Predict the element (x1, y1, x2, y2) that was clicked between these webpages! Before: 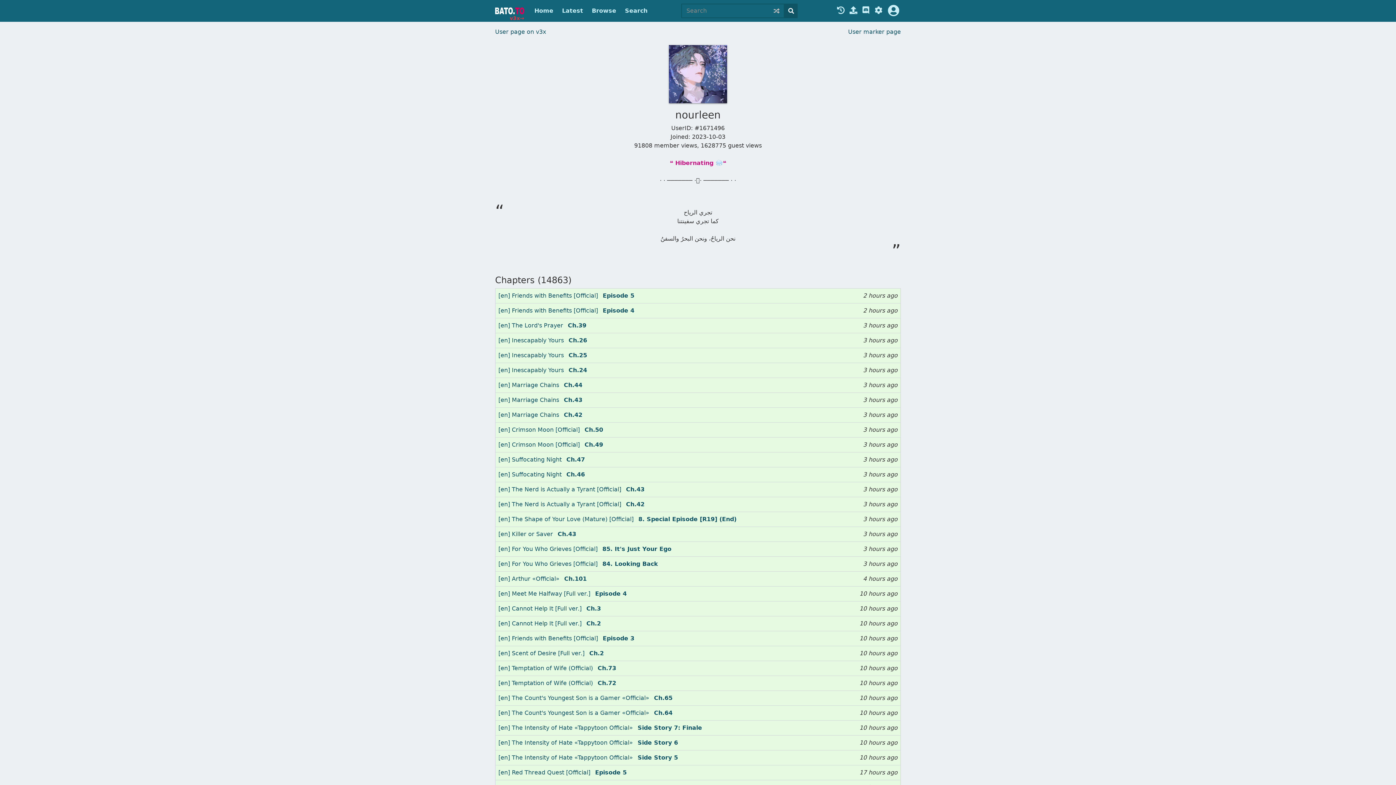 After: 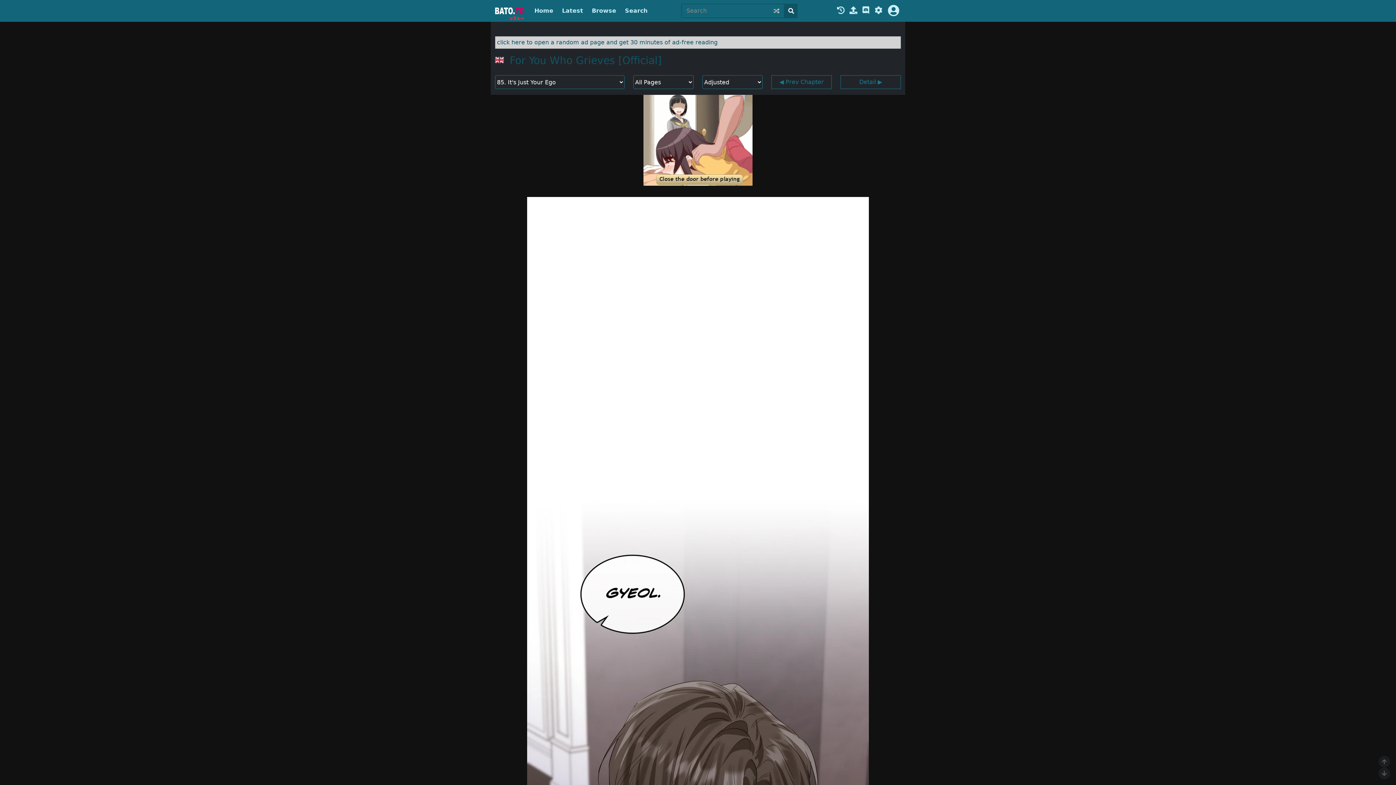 Action: label: 85. It's Just Your Ego bbox: (602, 545, 671, 552)